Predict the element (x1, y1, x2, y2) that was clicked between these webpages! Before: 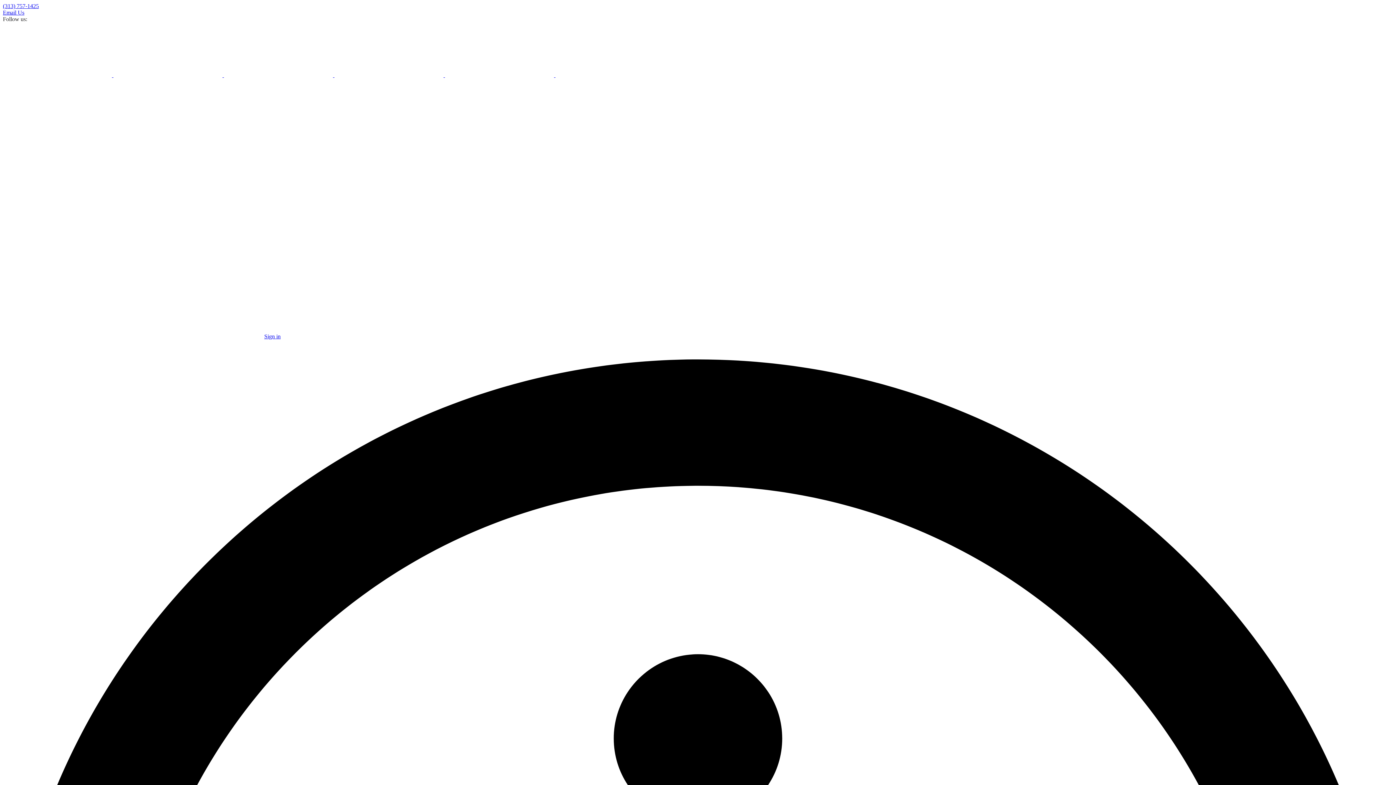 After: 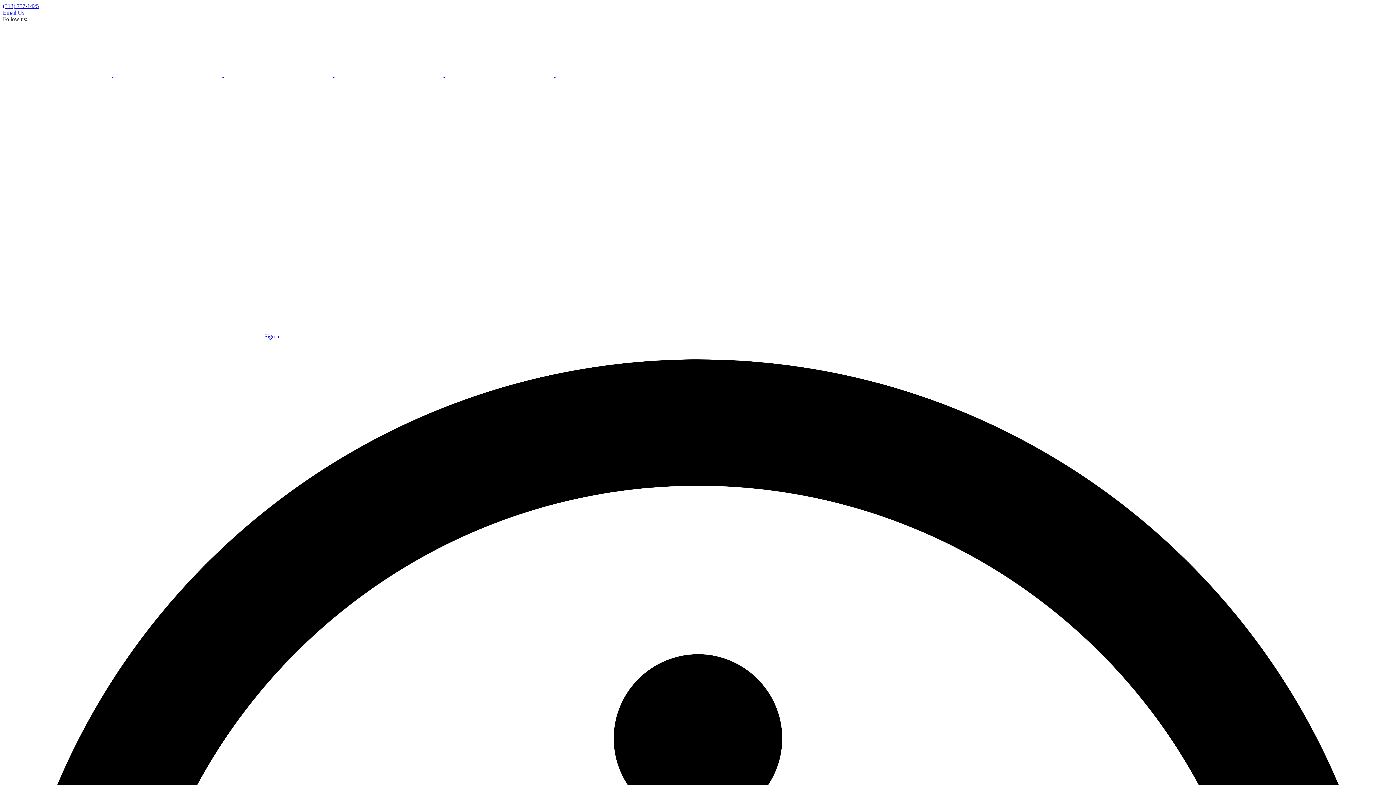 Action: bbox: (2, 2, 38, 9) label: (313) 757-1425